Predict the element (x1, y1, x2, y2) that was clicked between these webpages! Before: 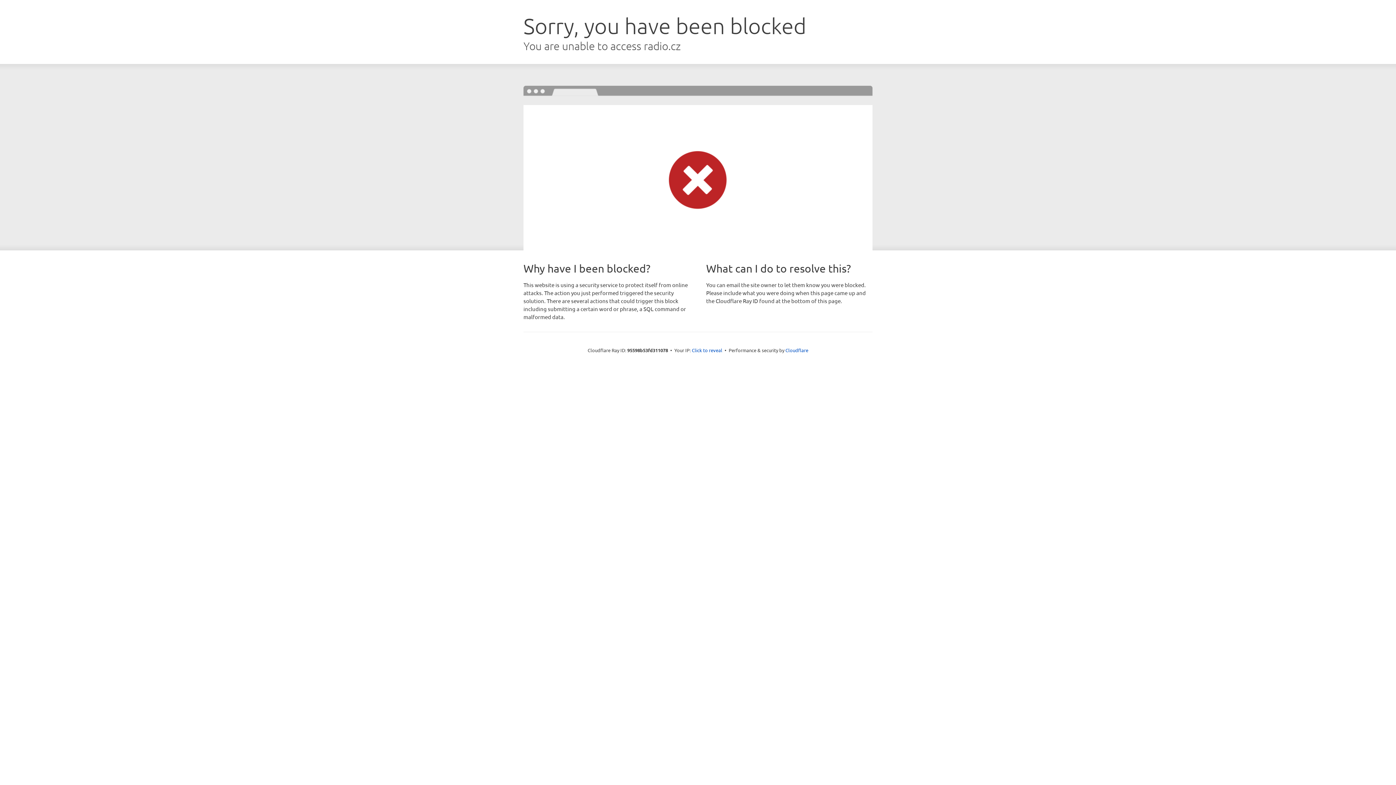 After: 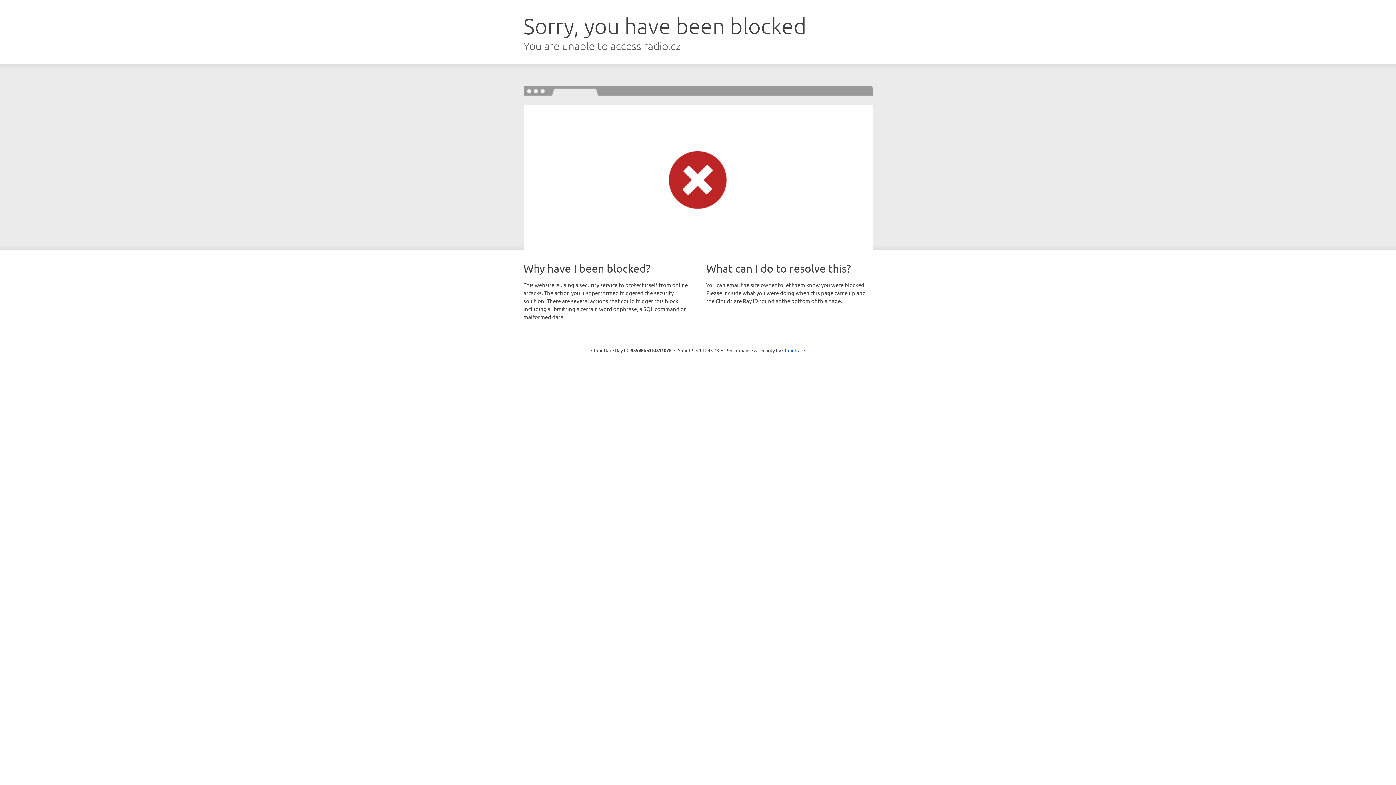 Action: bbox: (692, 346, 722, 353) label: Click to reveal